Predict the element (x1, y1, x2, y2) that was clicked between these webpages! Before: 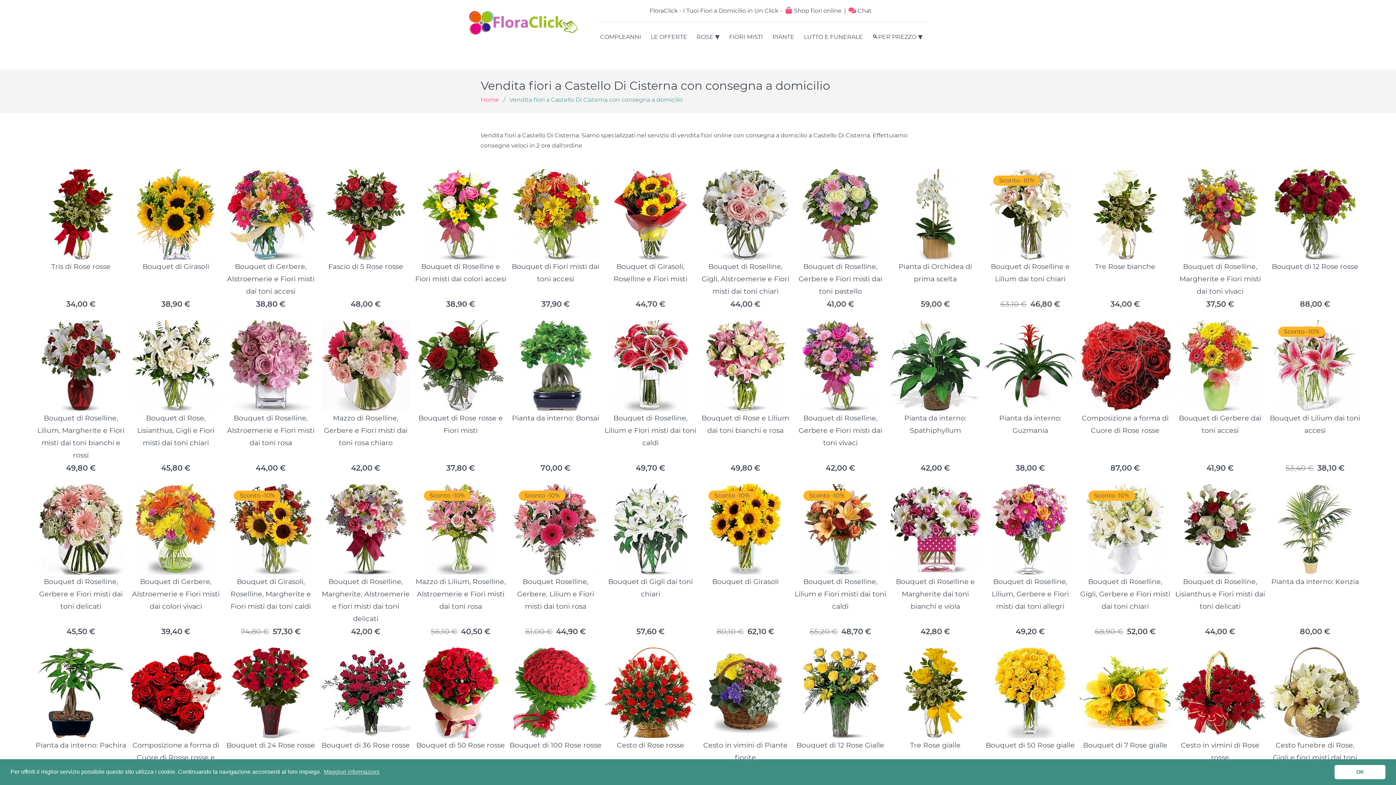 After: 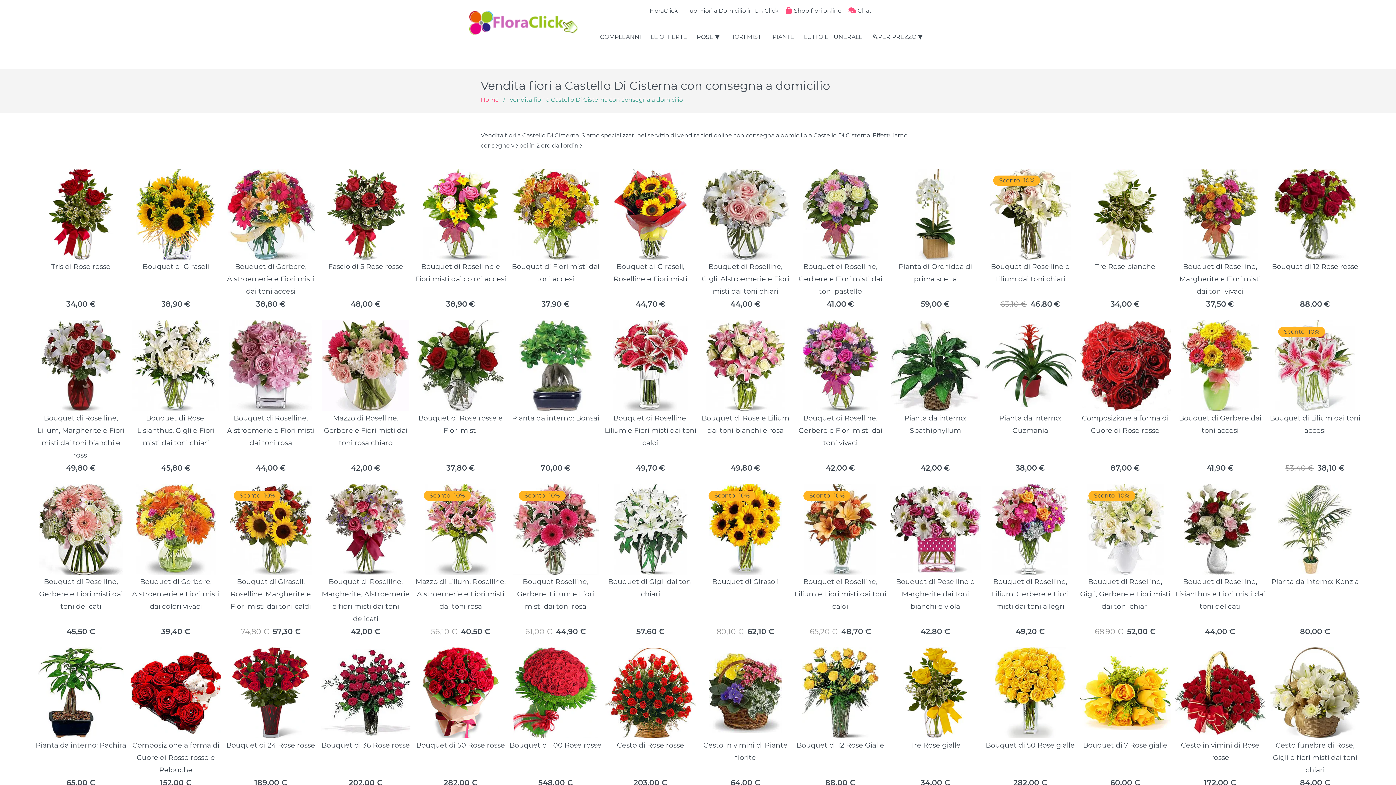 Action: label: dismiss cookie message bbox: (1334, 765, 1385, 779)